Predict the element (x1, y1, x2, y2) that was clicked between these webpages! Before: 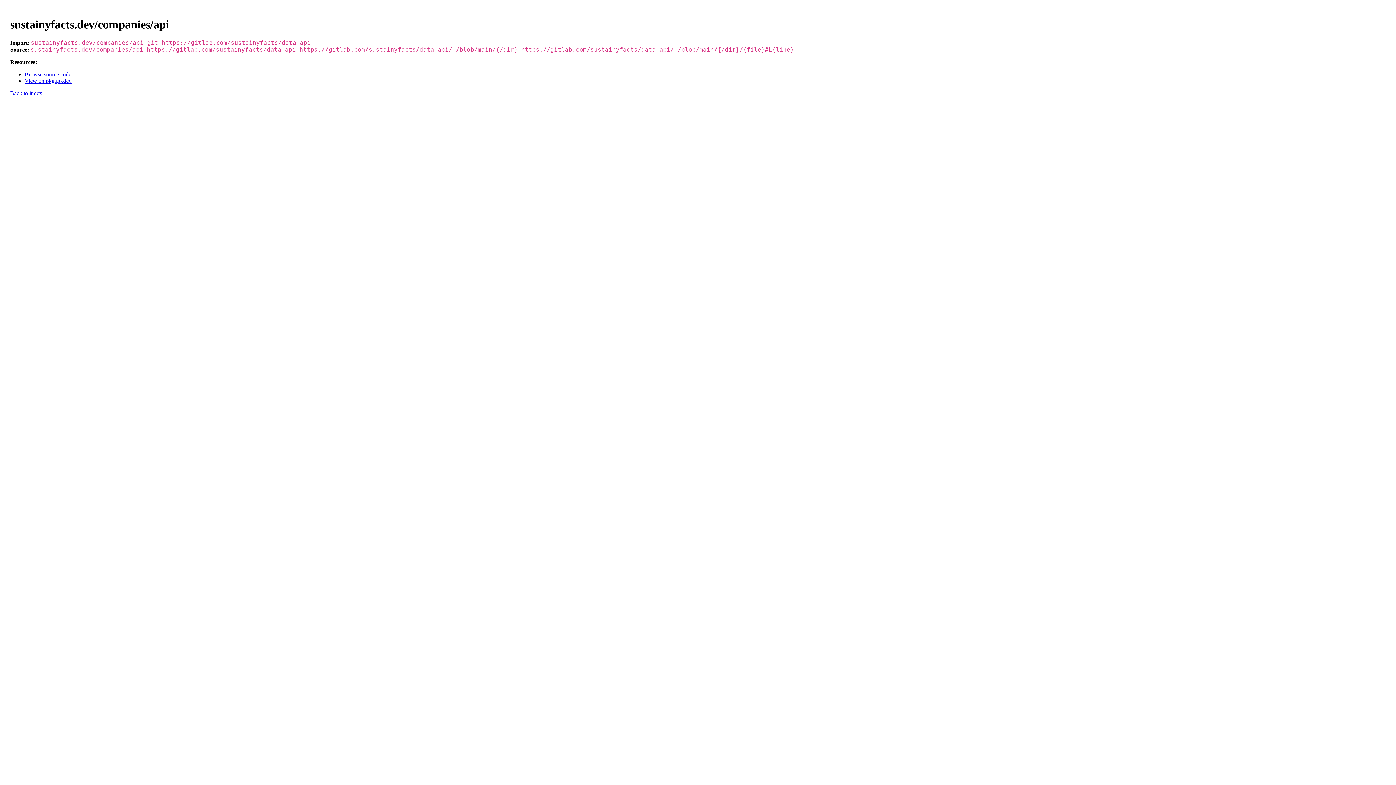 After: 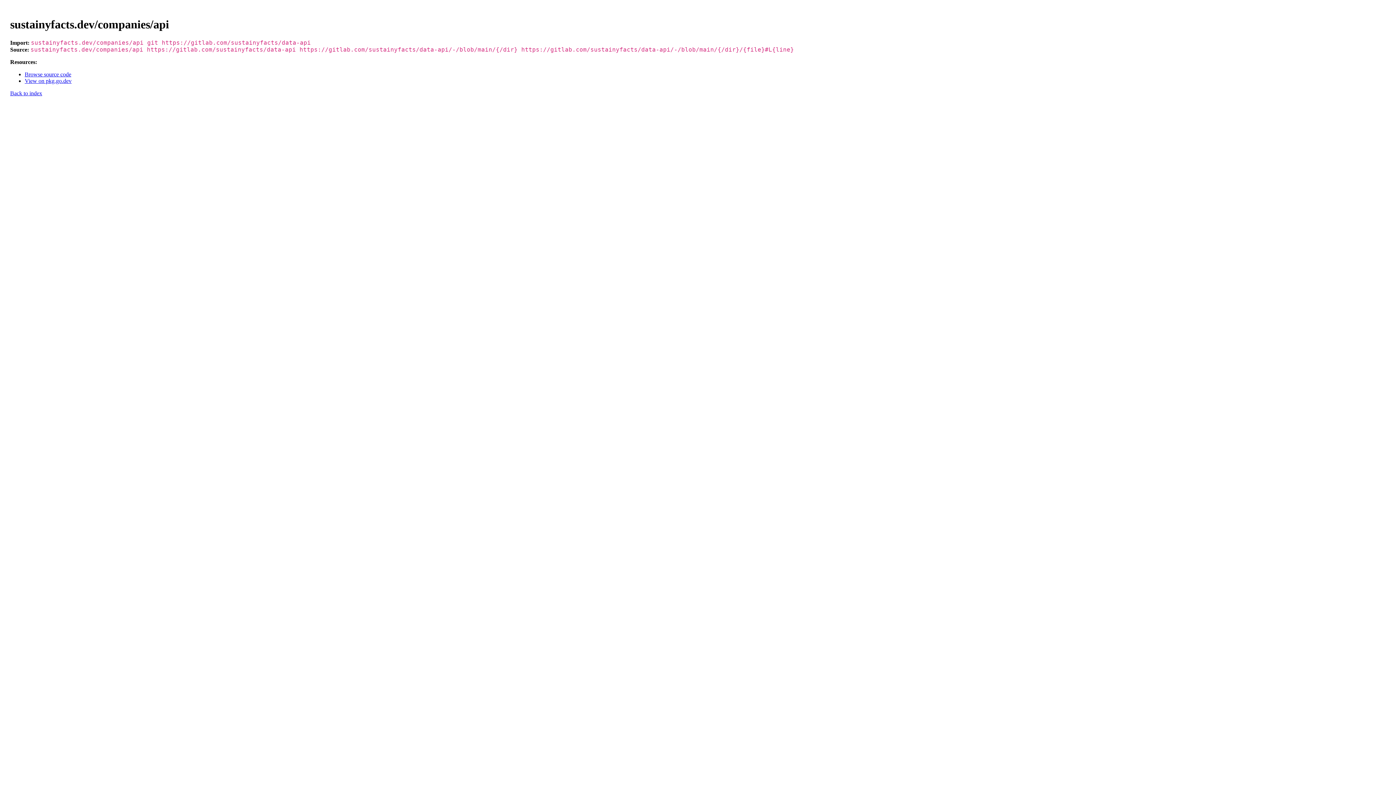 Action: label: Browse source code bbox: (24, 71, 71, 77)